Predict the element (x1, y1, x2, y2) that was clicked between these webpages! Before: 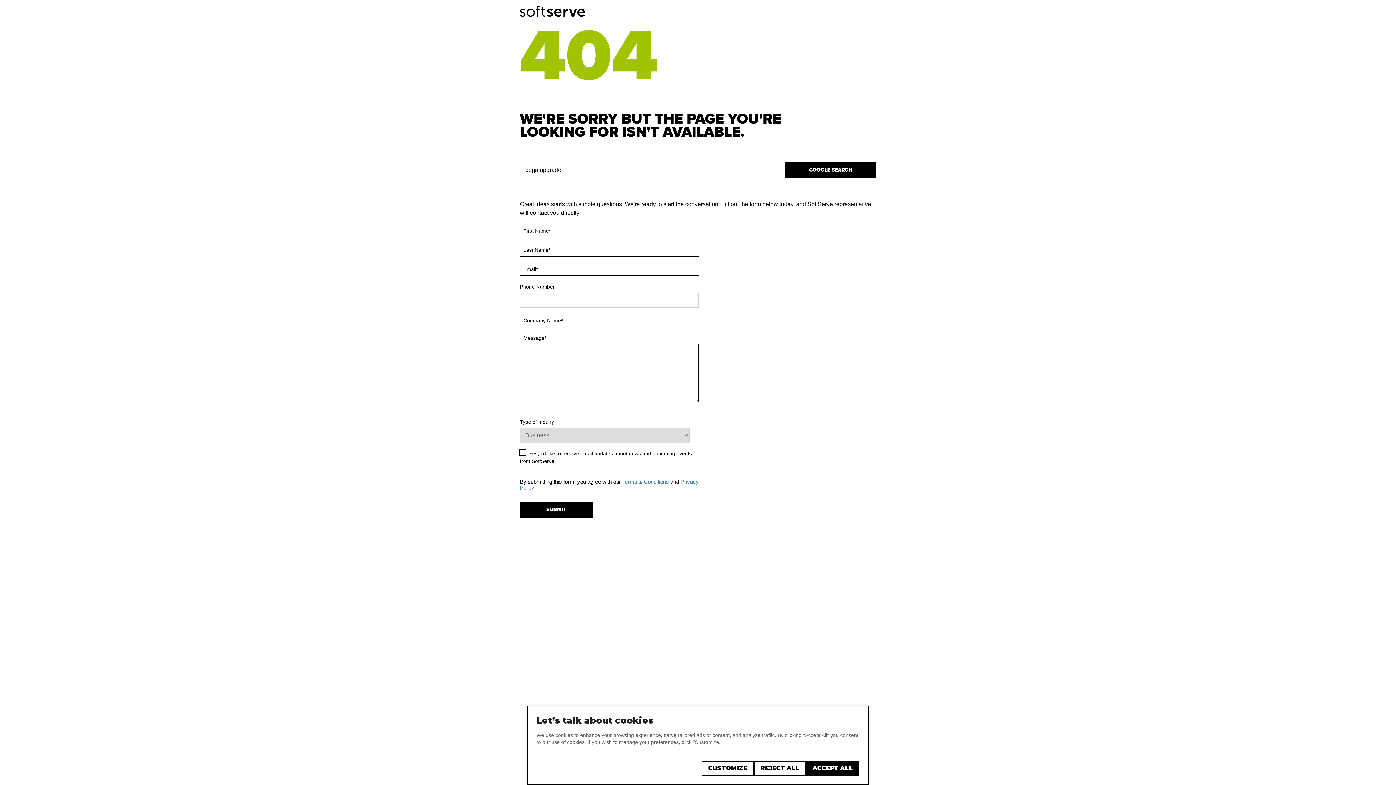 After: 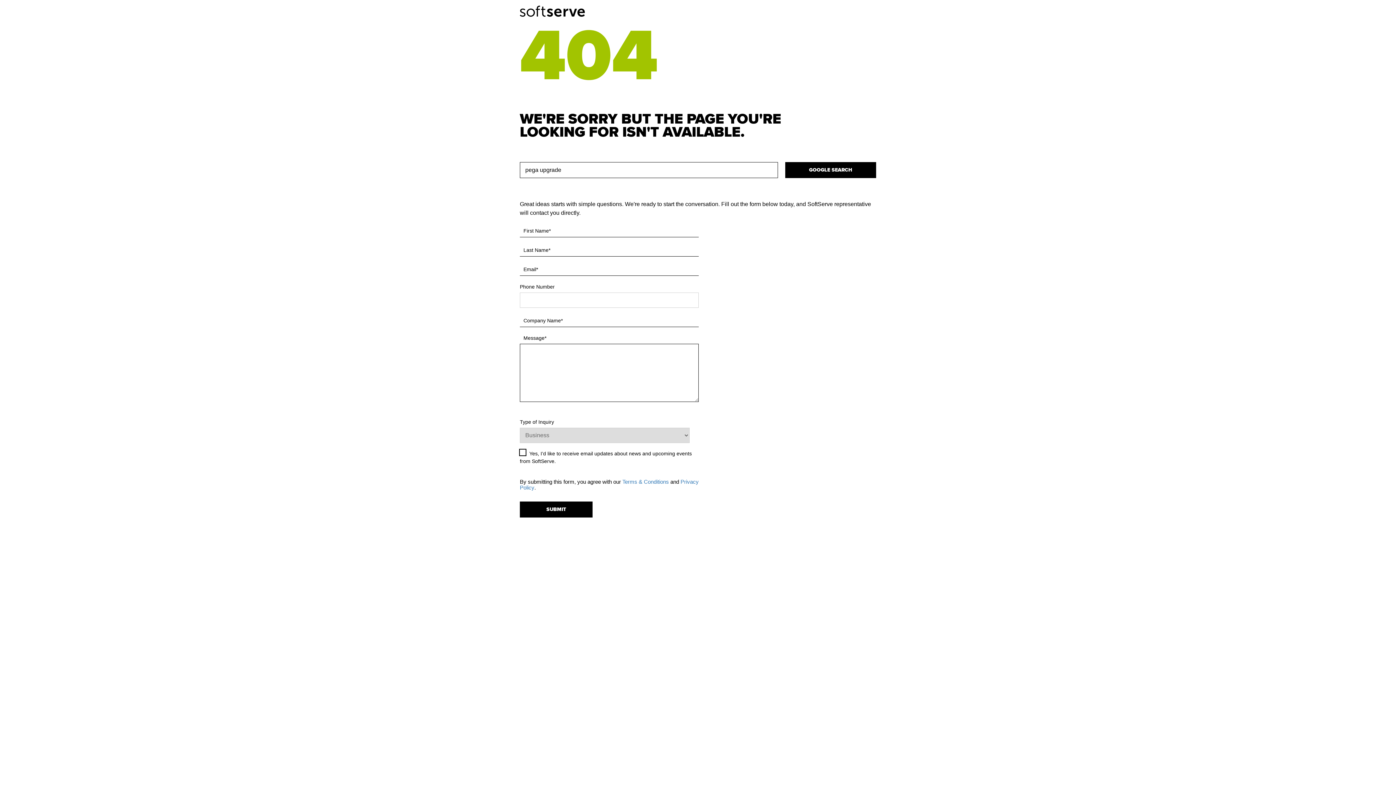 Action: label: Reject All bbox: (754, 761, 806, 776)